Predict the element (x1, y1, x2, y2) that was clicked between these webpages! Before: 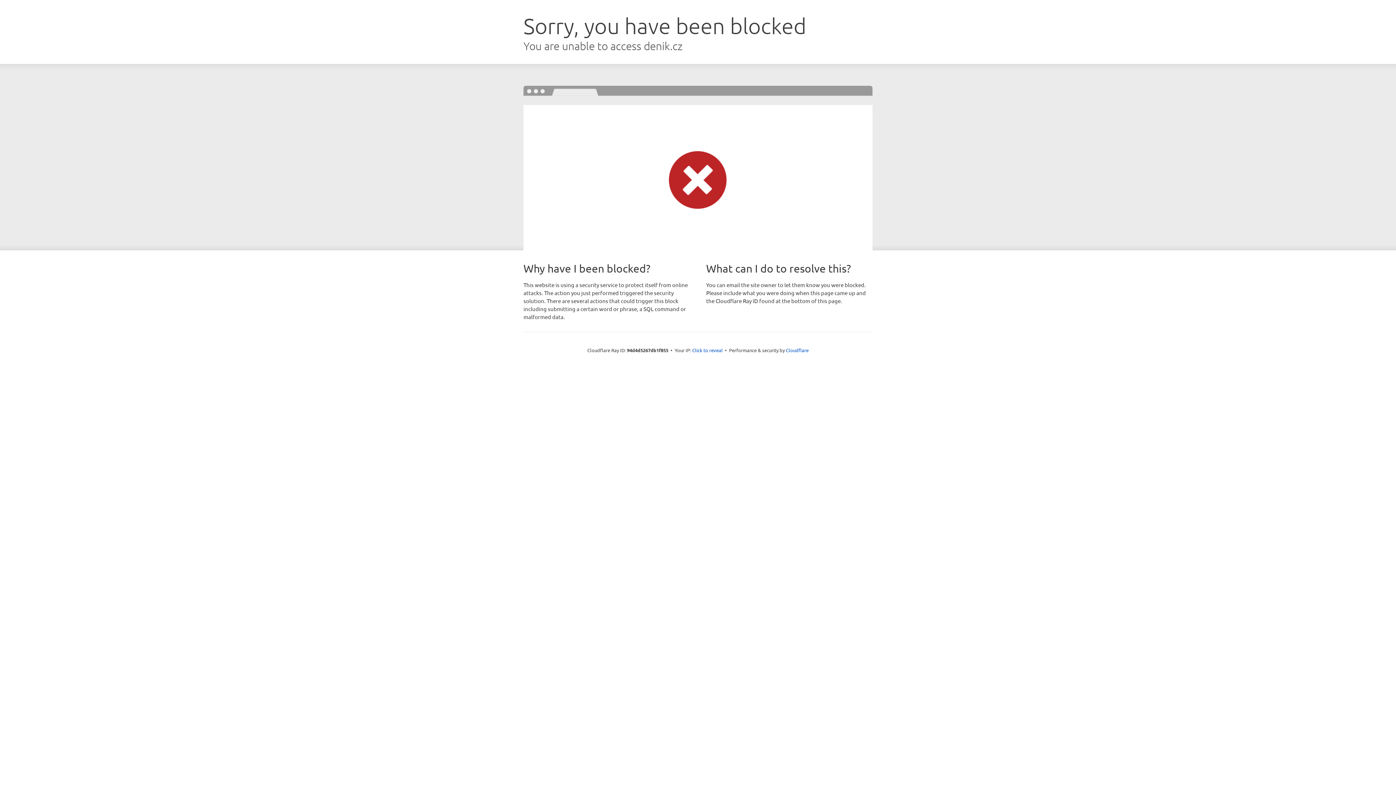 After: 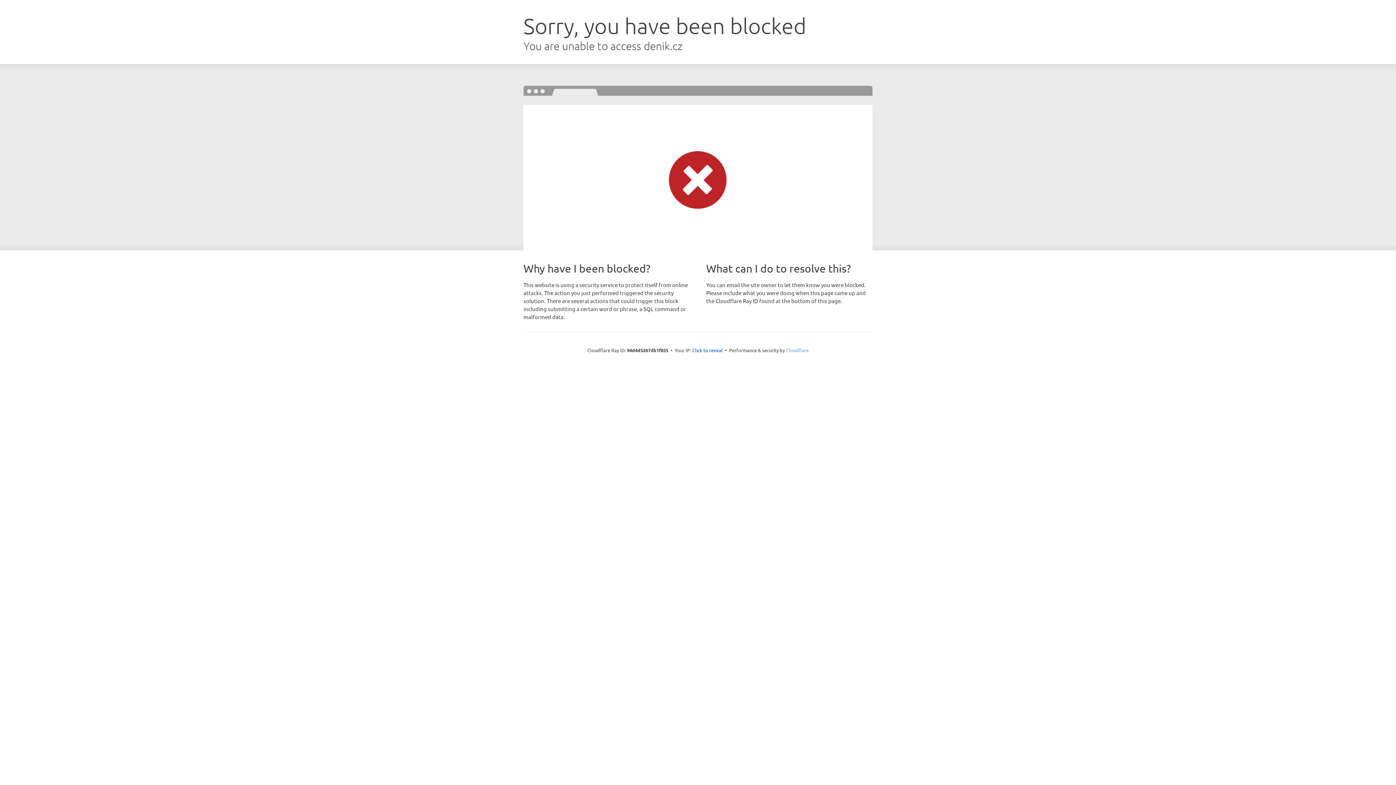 Action: bbox: (786, 347, 808, 353) label: Cloudflare